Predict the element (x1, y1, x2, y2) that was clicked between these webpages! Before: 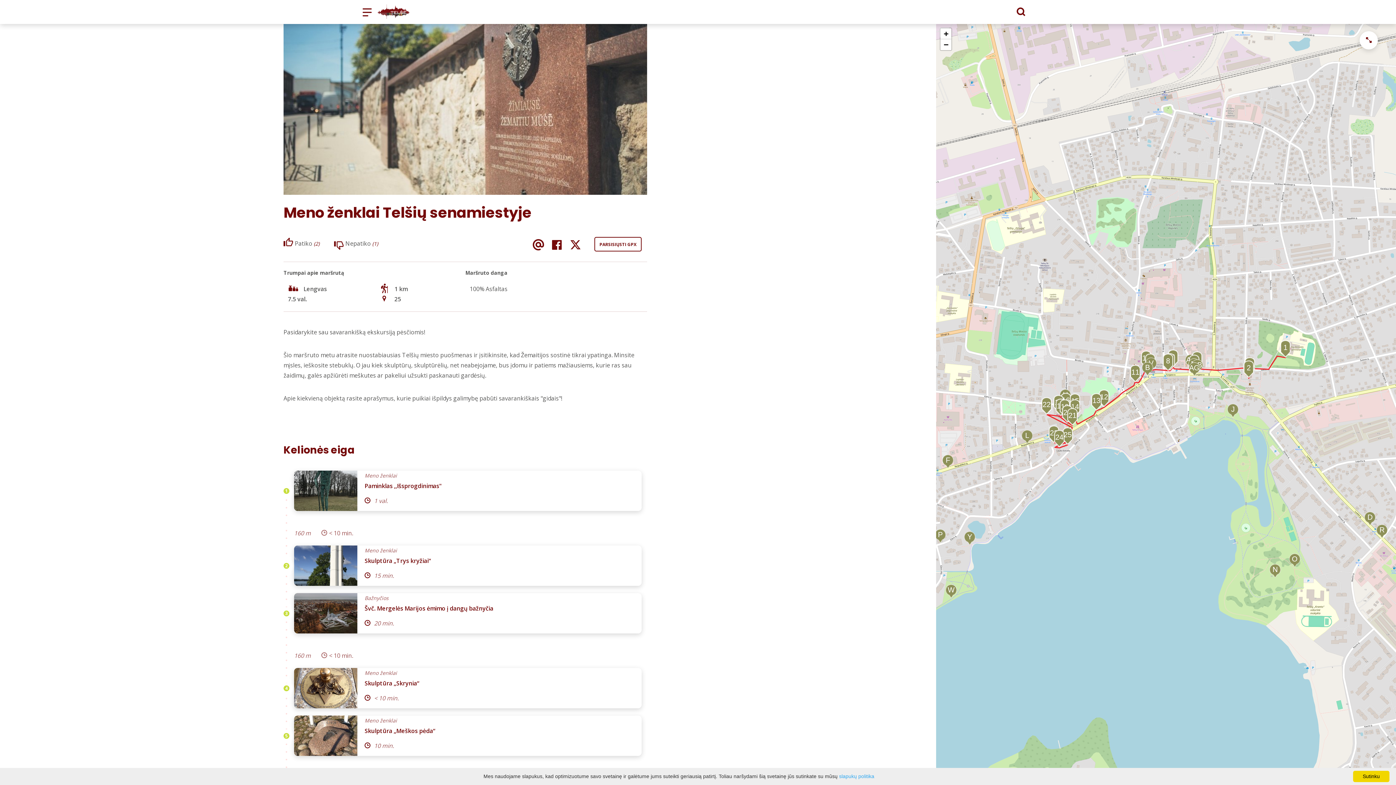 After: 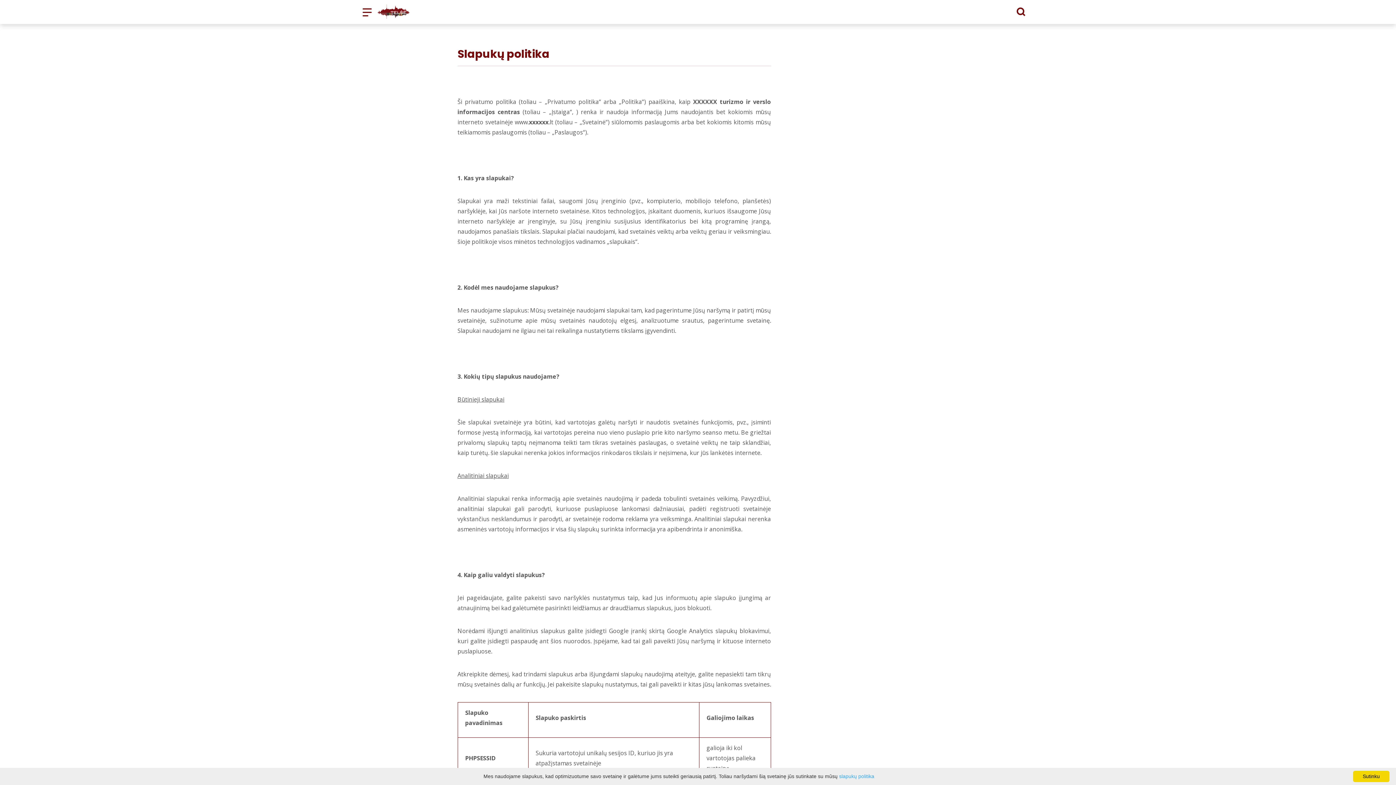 Action: label: slapukų politika bbox: (839, 773, 874, 779)